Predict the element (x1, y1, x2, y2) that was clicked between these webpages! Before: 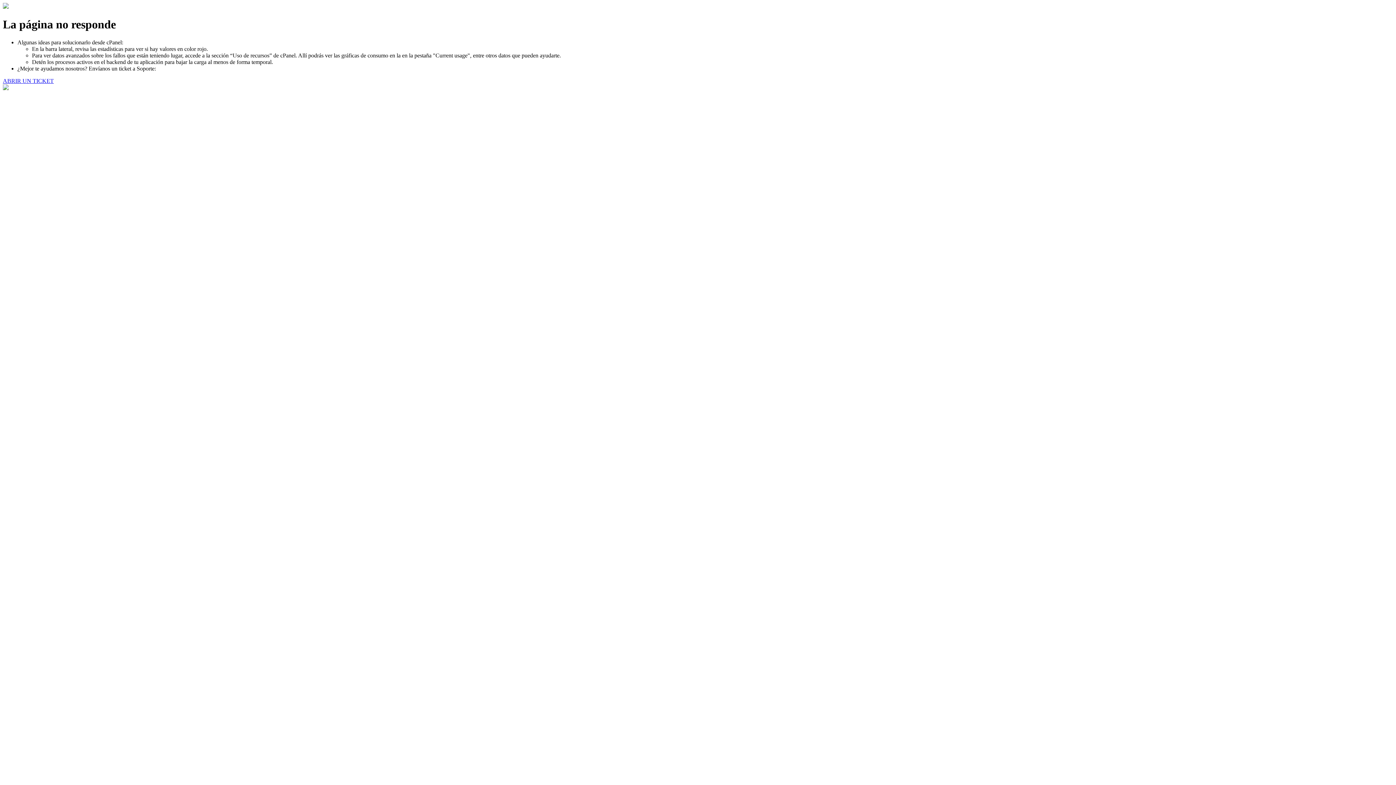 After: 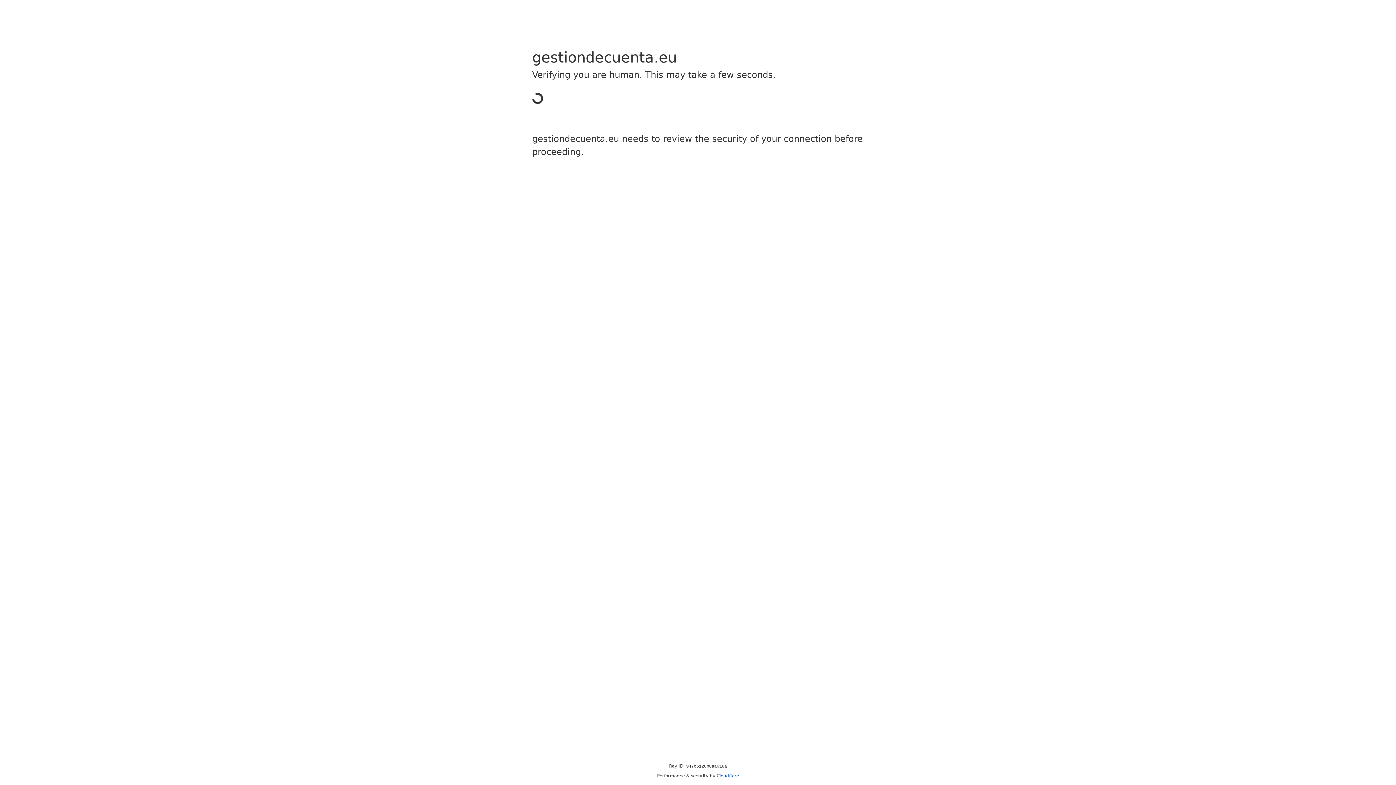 Action: bbox: (2, 77, 53, 83) label: ABRIR UN TICKET